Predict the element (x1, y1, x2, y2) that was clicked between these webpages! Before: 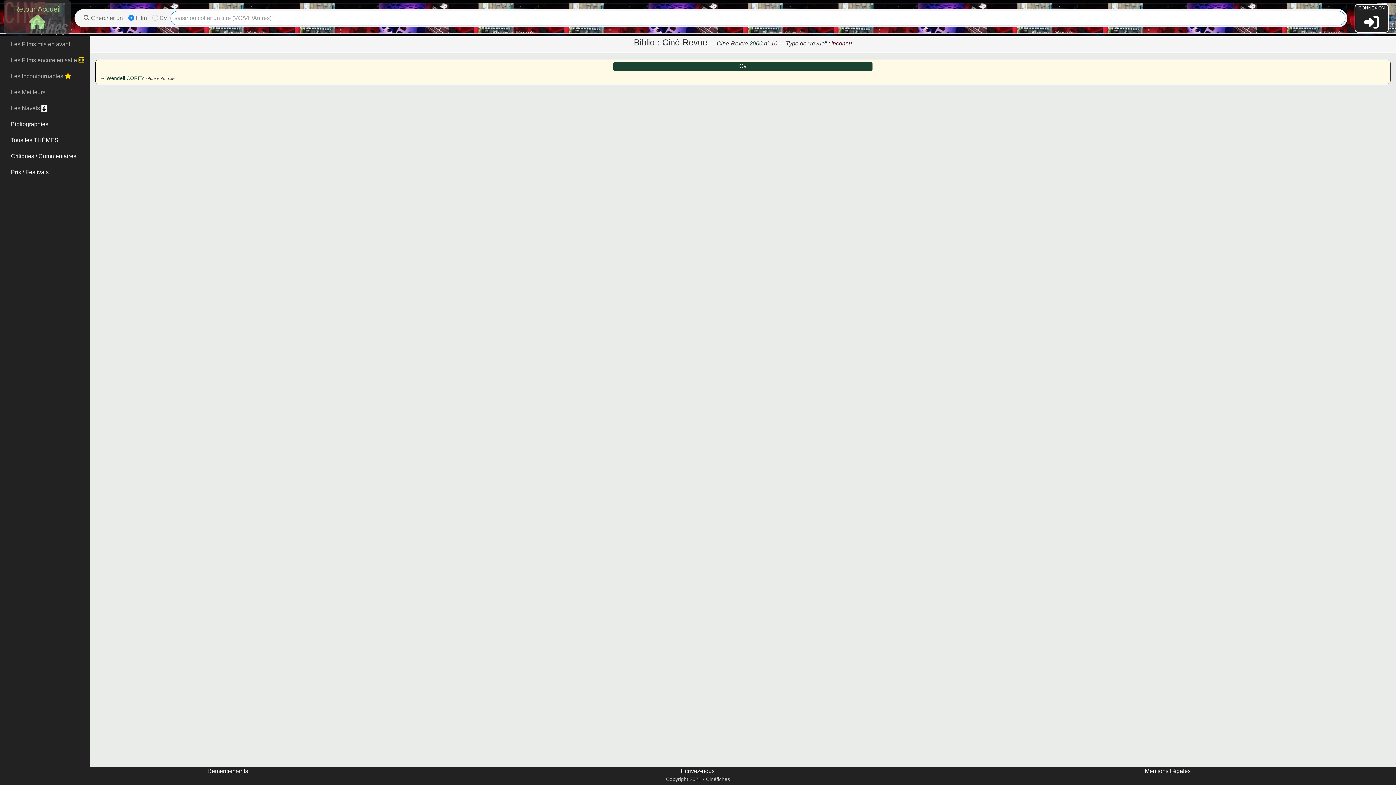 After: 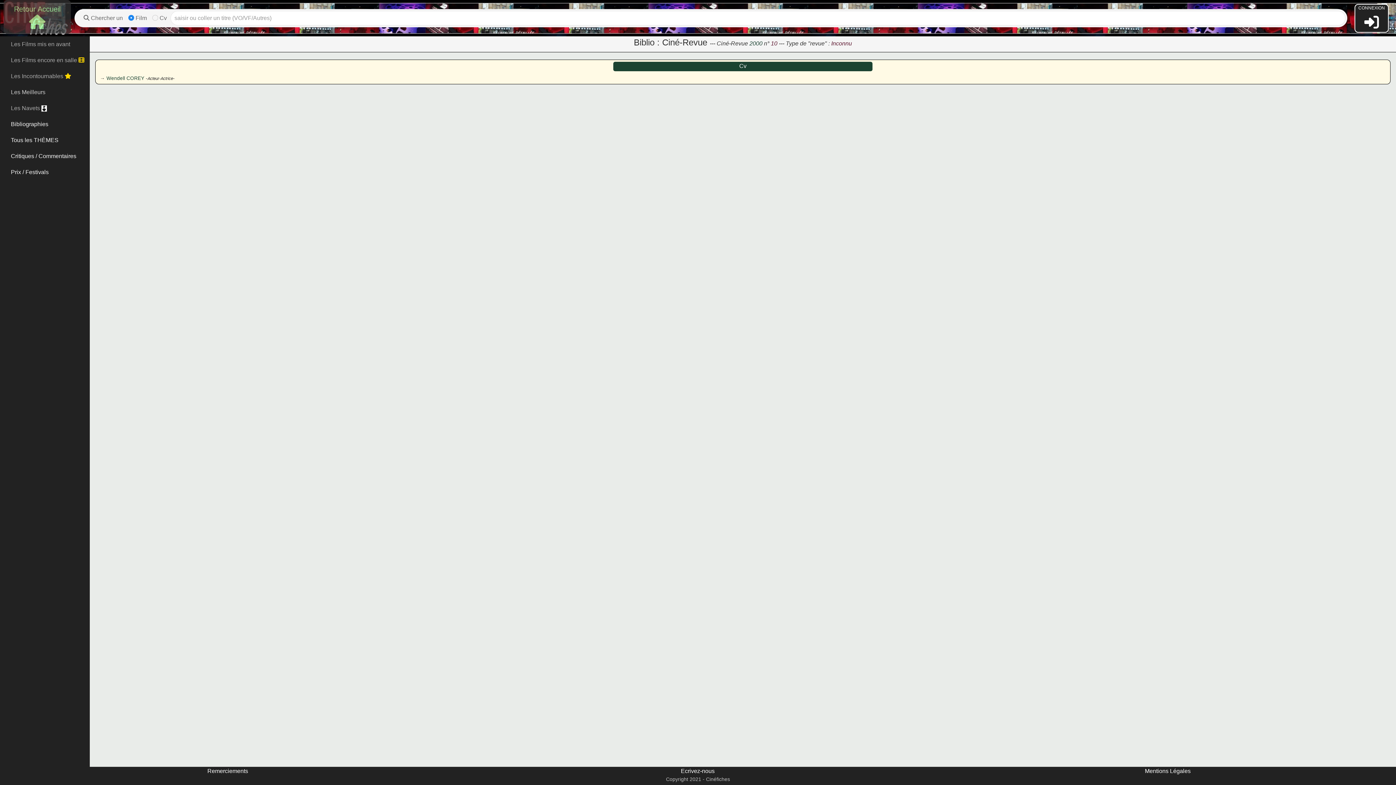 Action: label: Les Meilleurs bbox: (10, 89, 45, 95)